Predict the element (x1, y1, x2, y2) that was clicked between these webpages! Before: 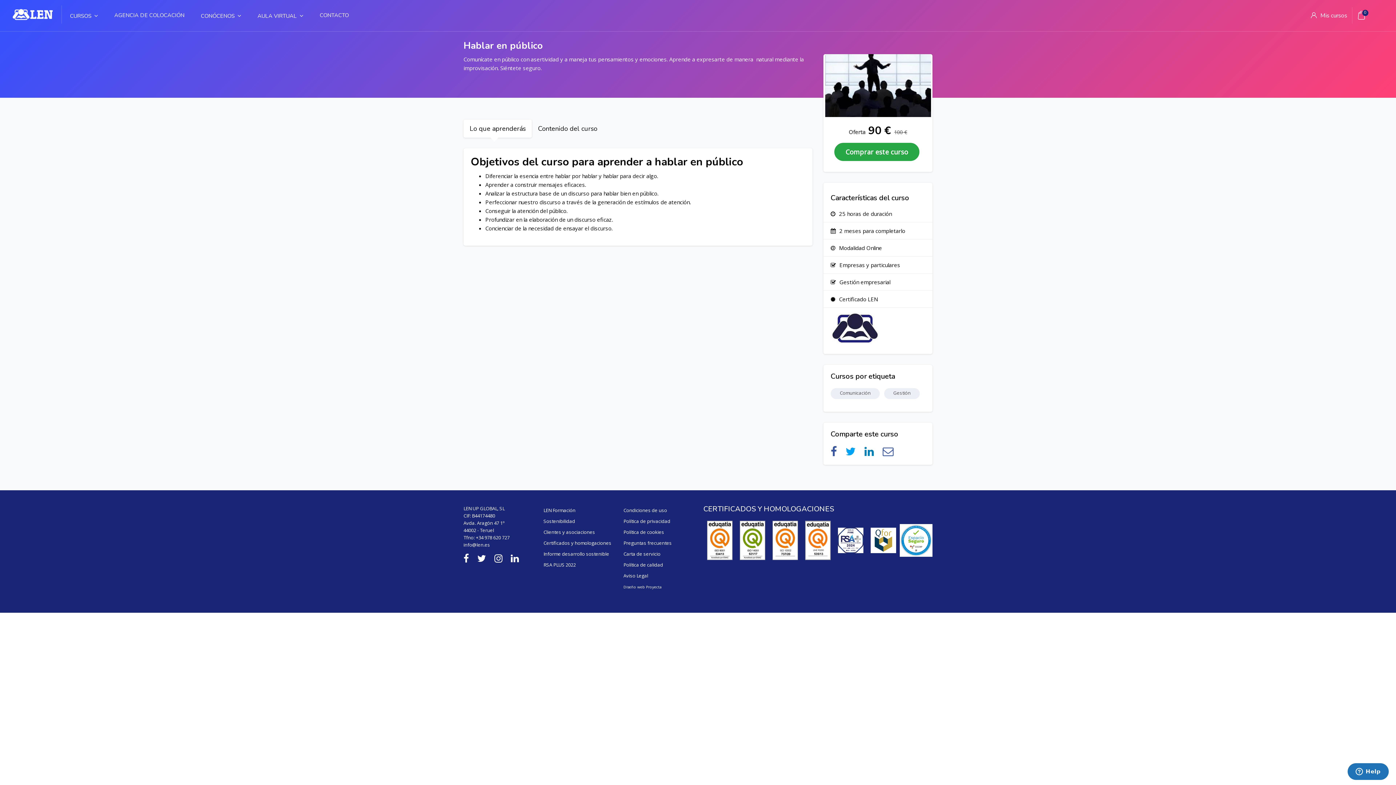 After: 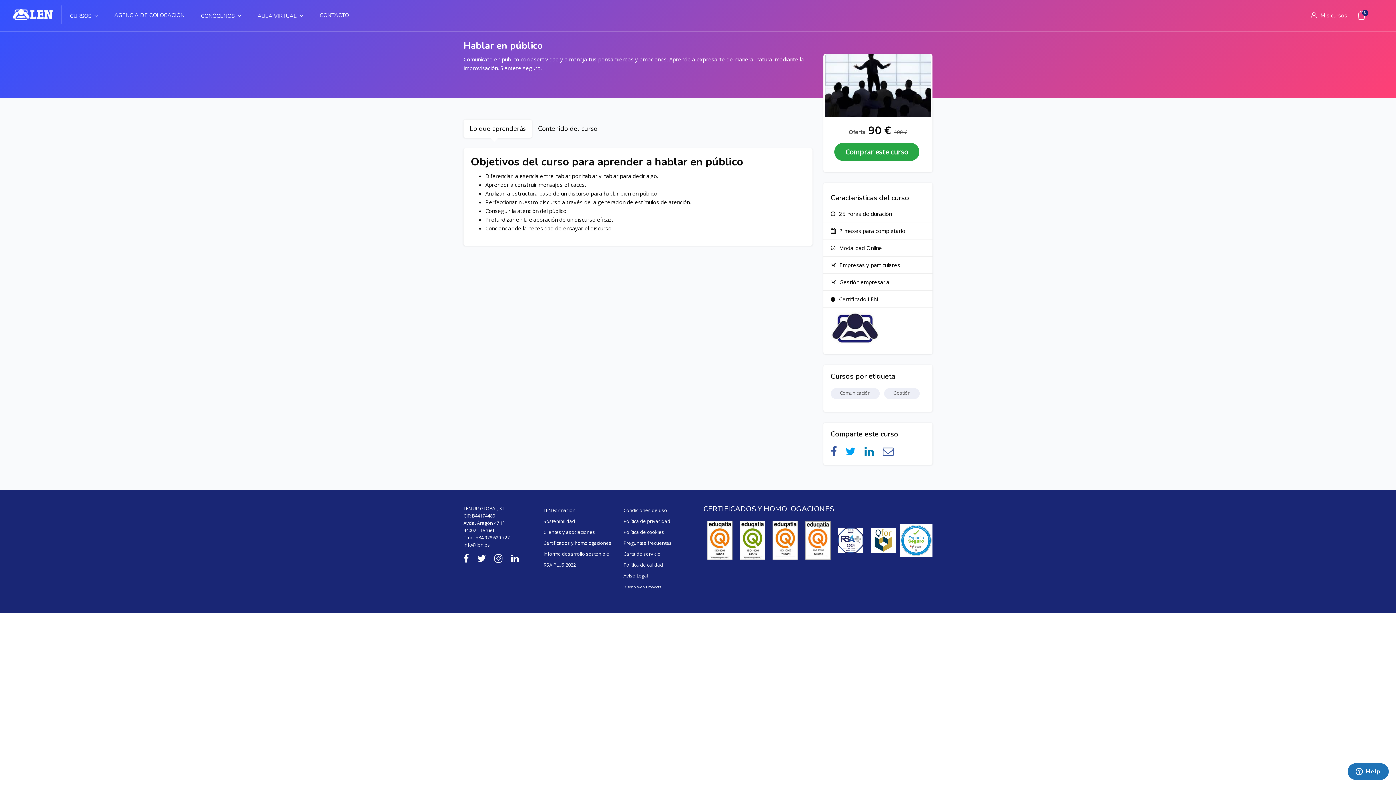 Action: label: CONÓCENOS bbox: (197, 0, 253, 31)